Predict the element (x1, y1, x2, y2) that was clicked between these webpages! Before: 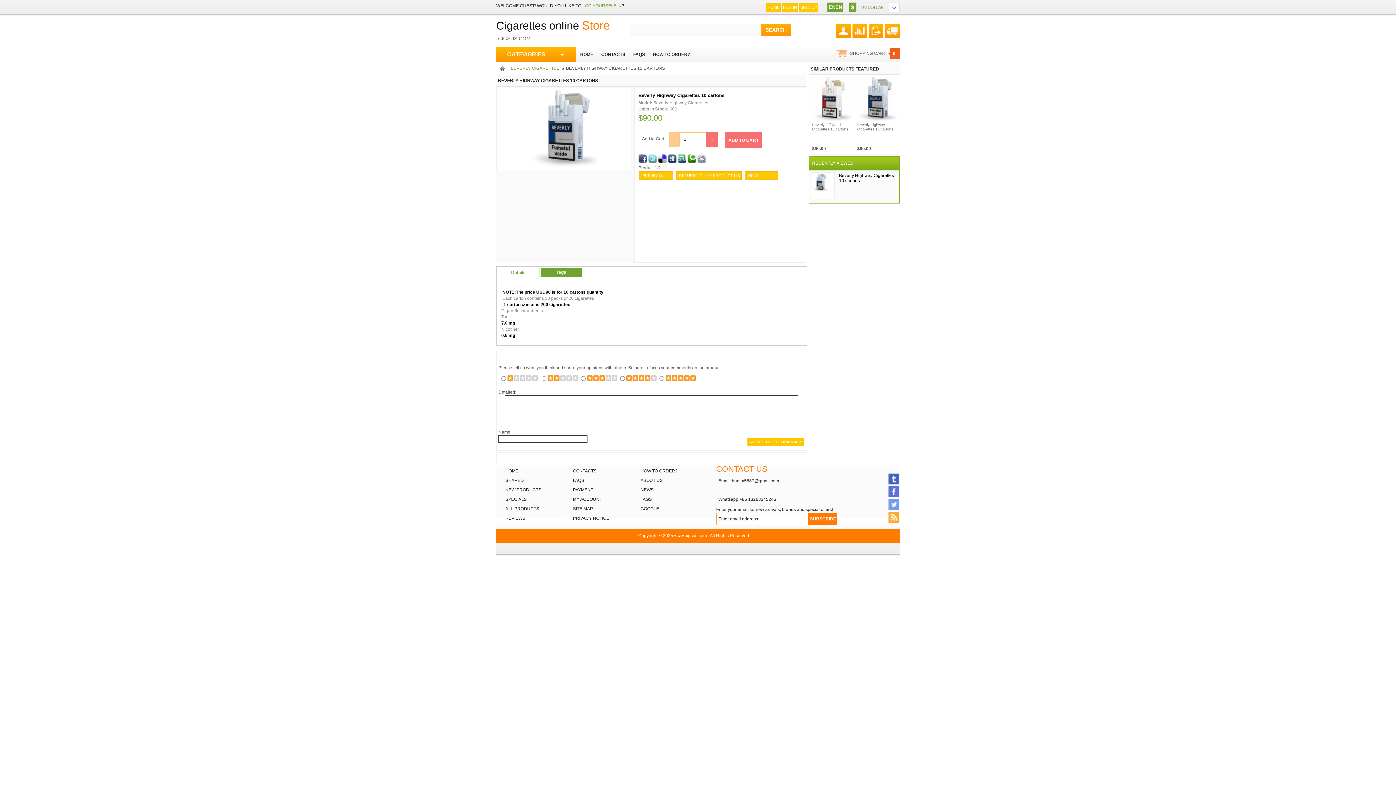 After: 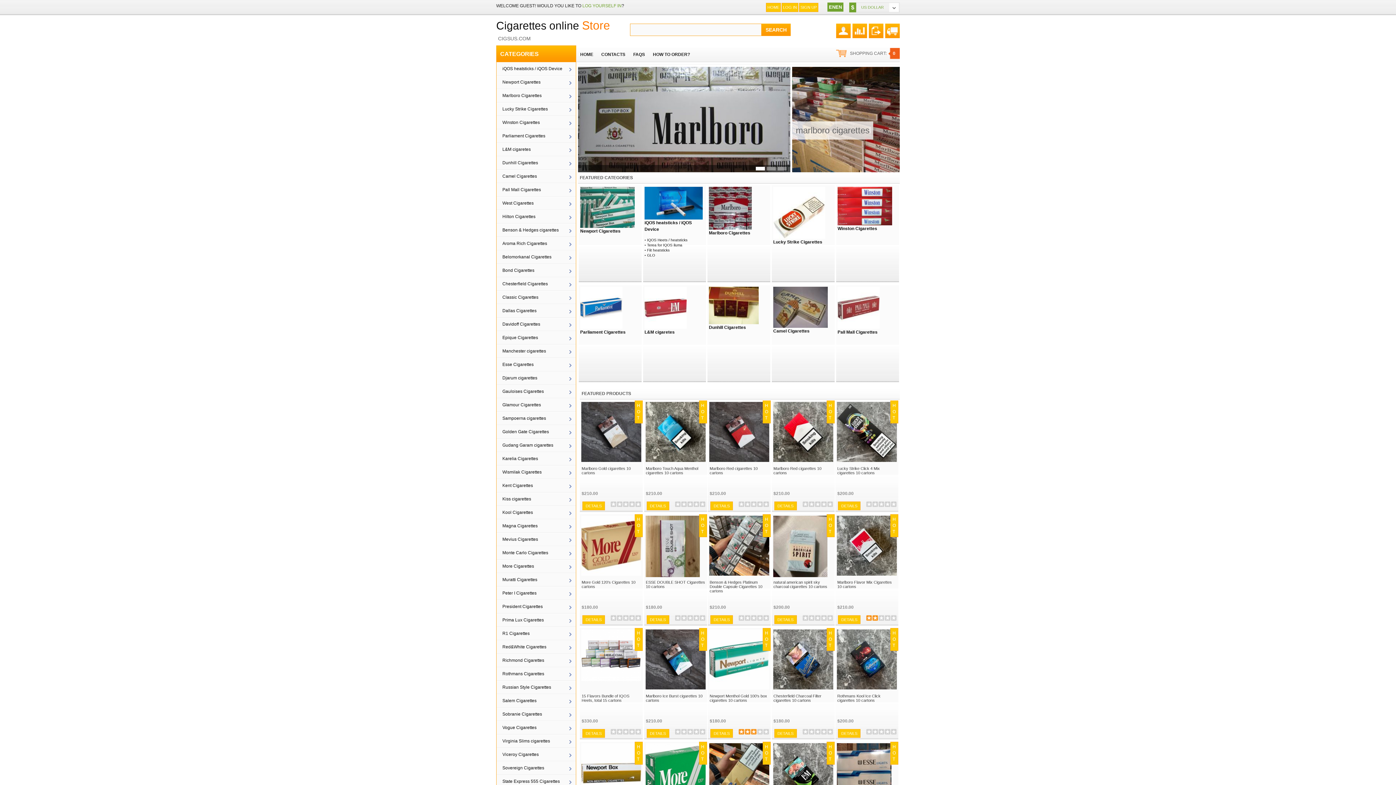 Action: bbox: (500, 50, 572, 58) label: CATEGORIES